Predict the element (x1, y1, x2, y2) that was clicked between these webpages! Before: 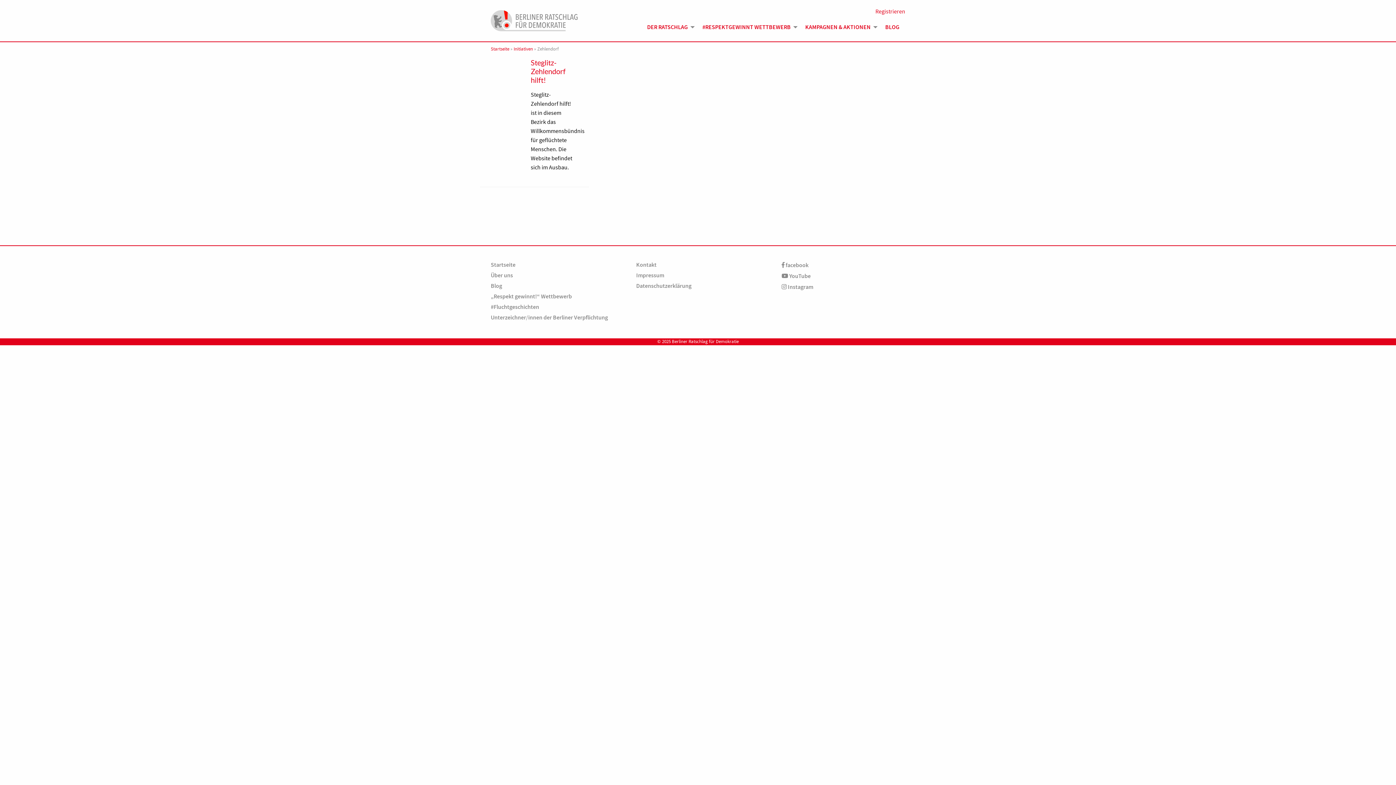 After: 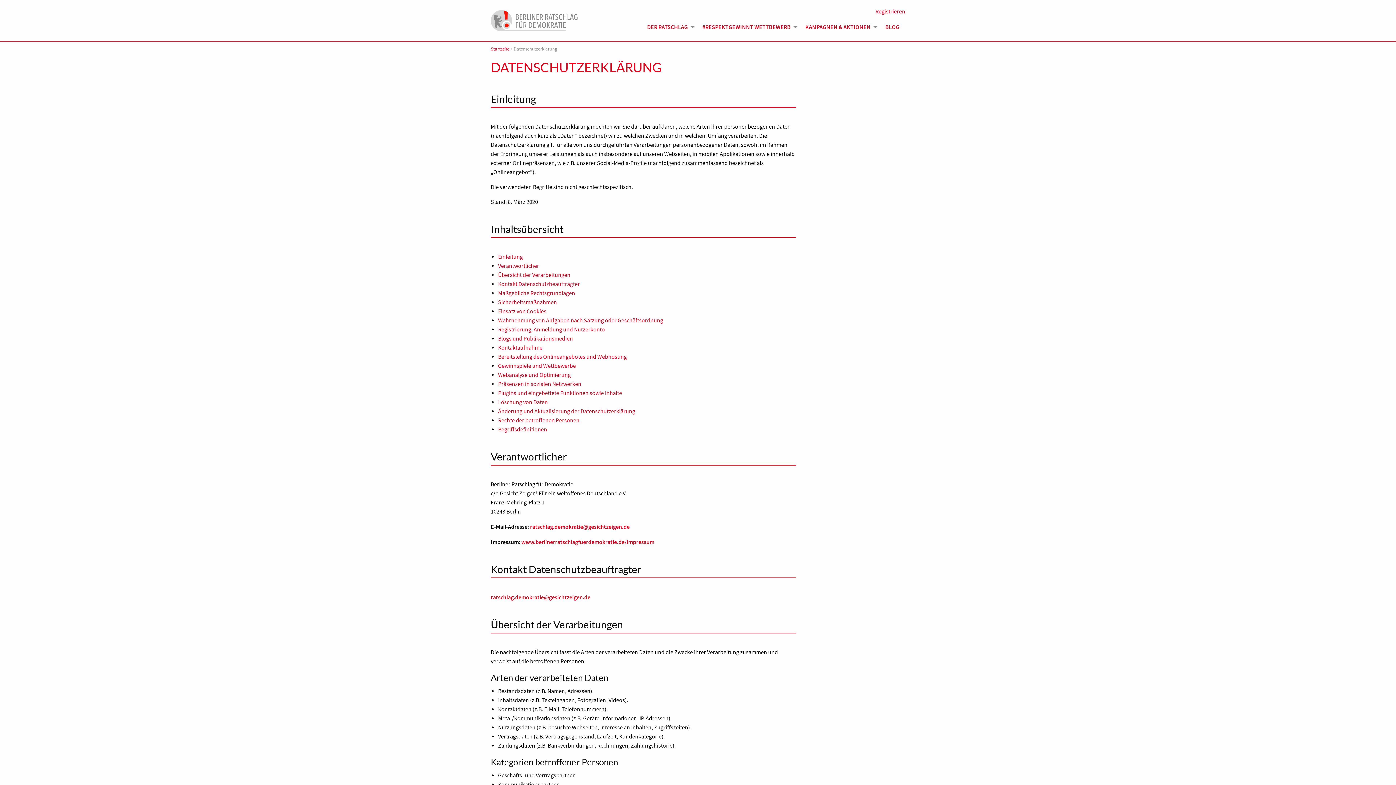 Action: bbox: (636, 281, 691, 291) label: Datenschutzerklärung